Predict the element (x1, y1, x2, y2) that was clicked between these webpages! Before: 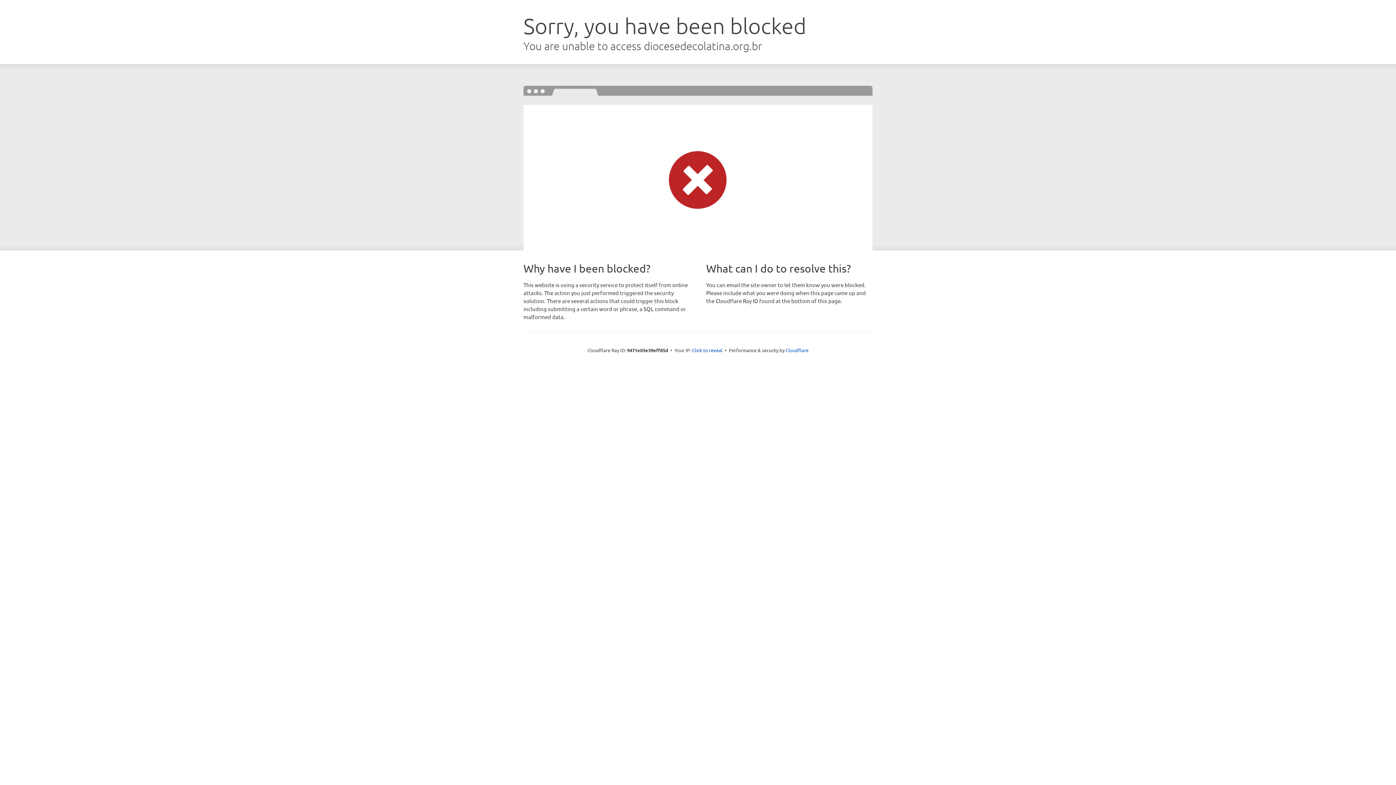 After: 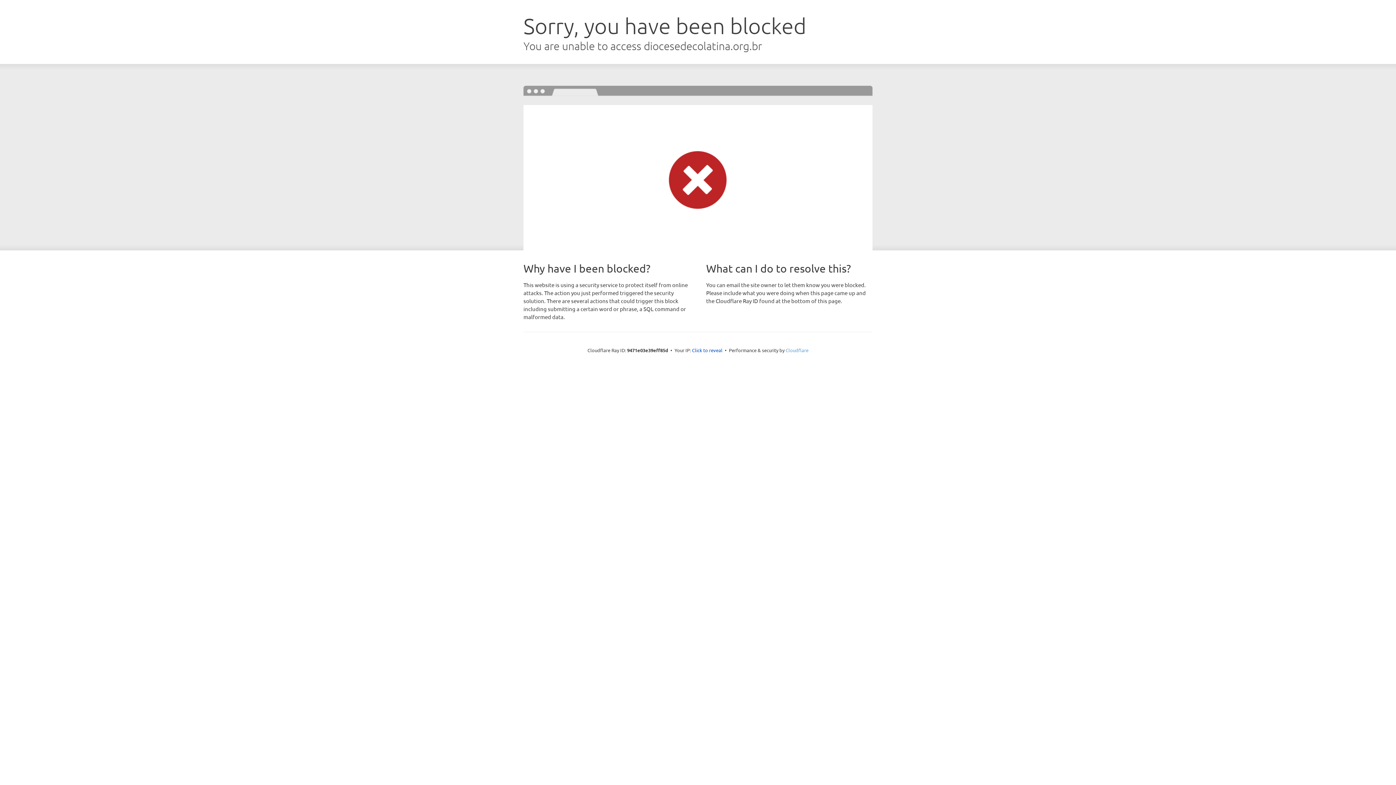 Action: label: Cloudflare bbox: (785, 347, 808, 353)